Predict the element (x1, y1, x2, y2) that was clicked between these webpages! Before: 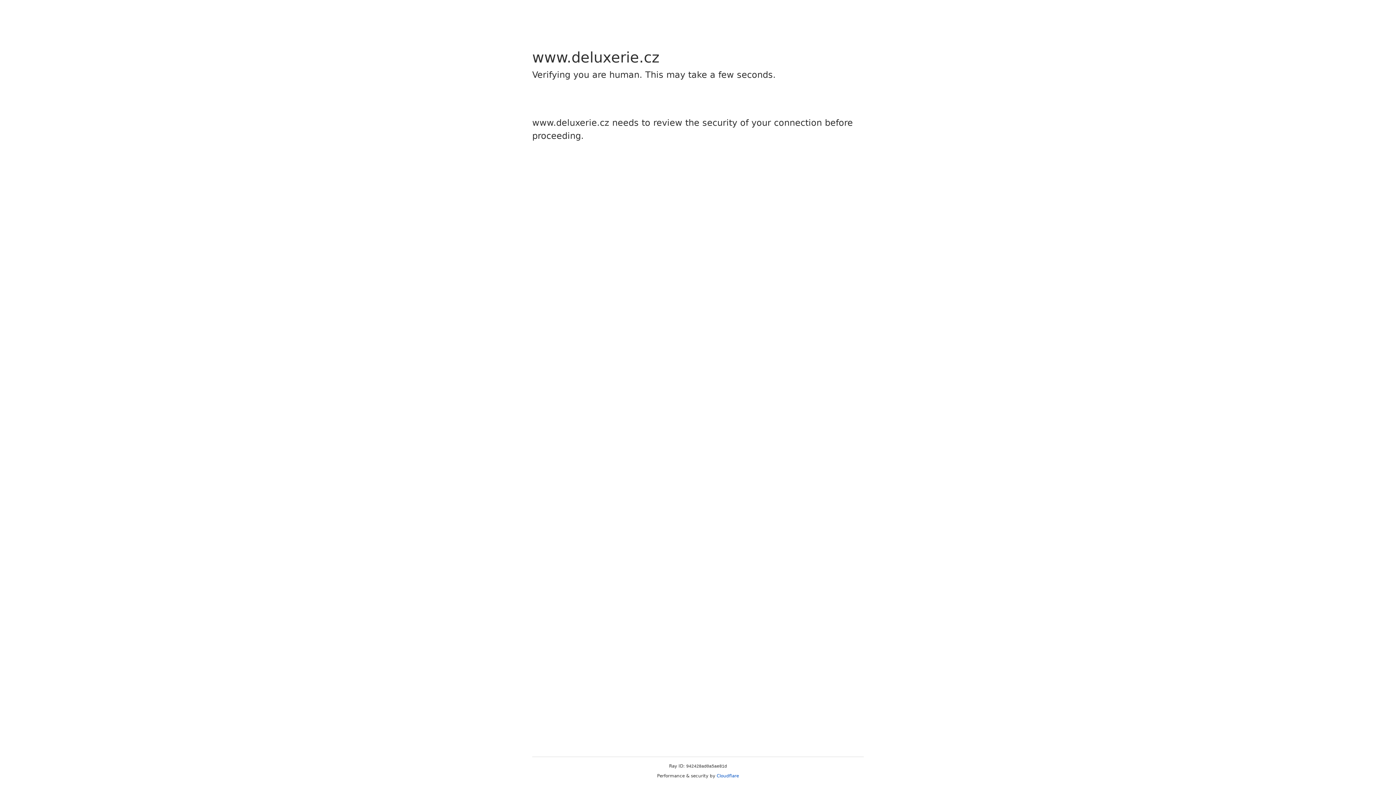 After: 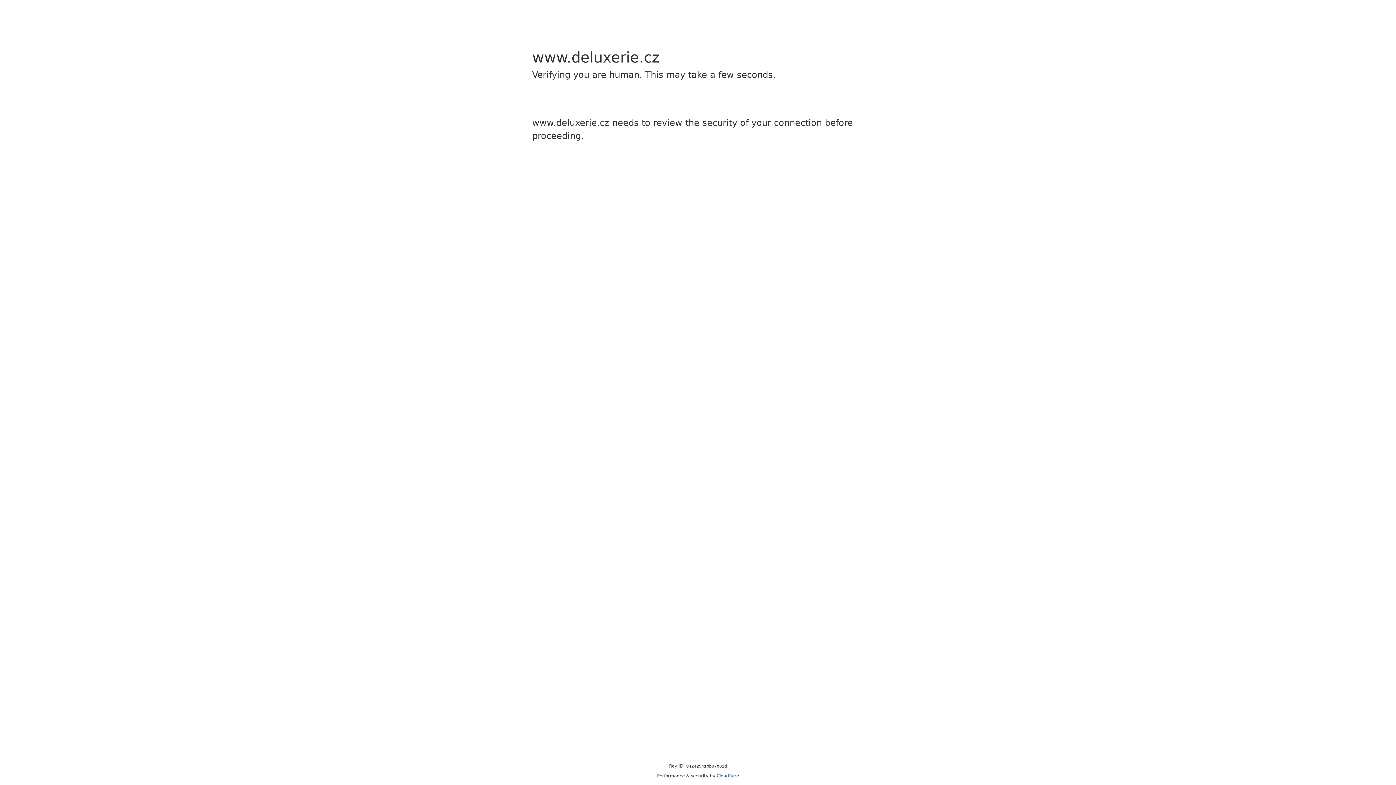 Action: bbox: (716, 773, 739, 778) label: Cloudflare